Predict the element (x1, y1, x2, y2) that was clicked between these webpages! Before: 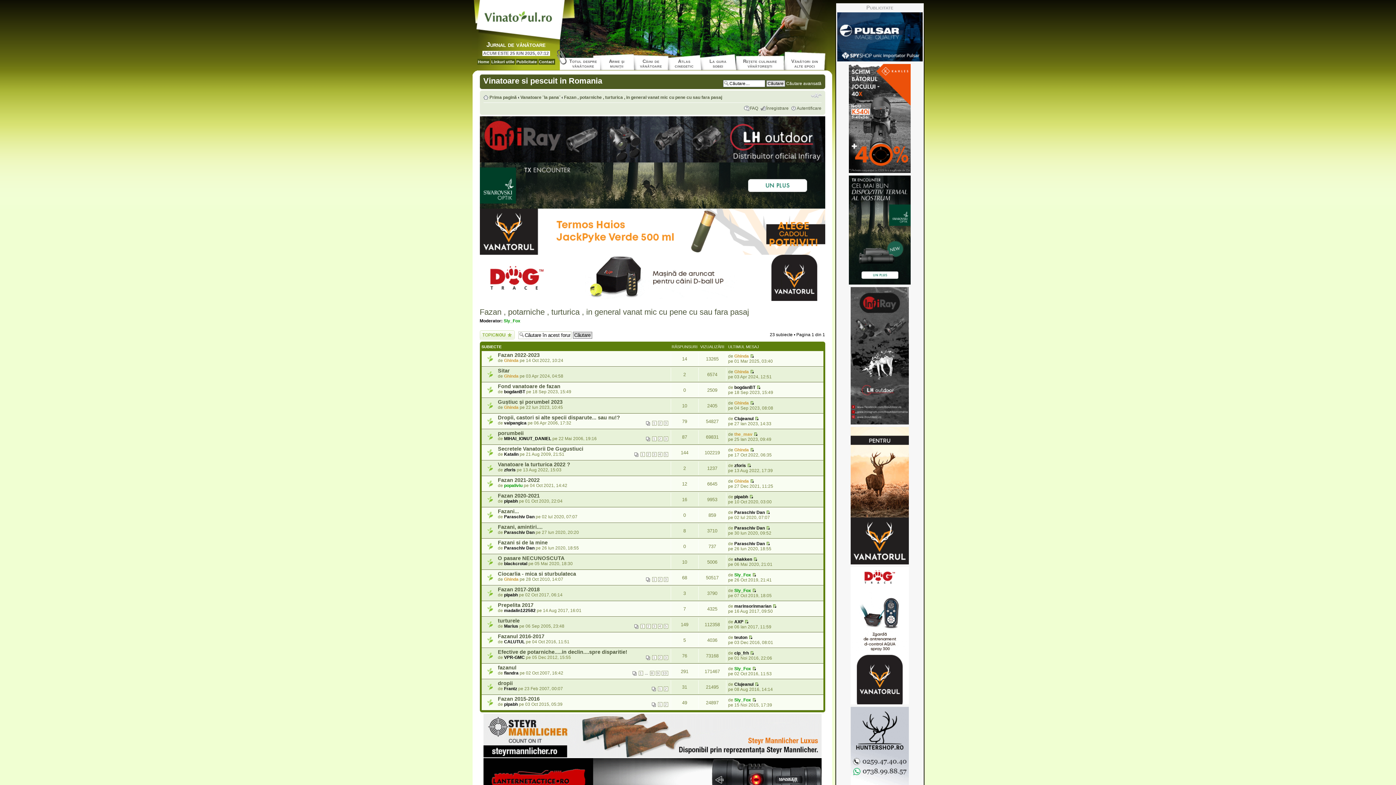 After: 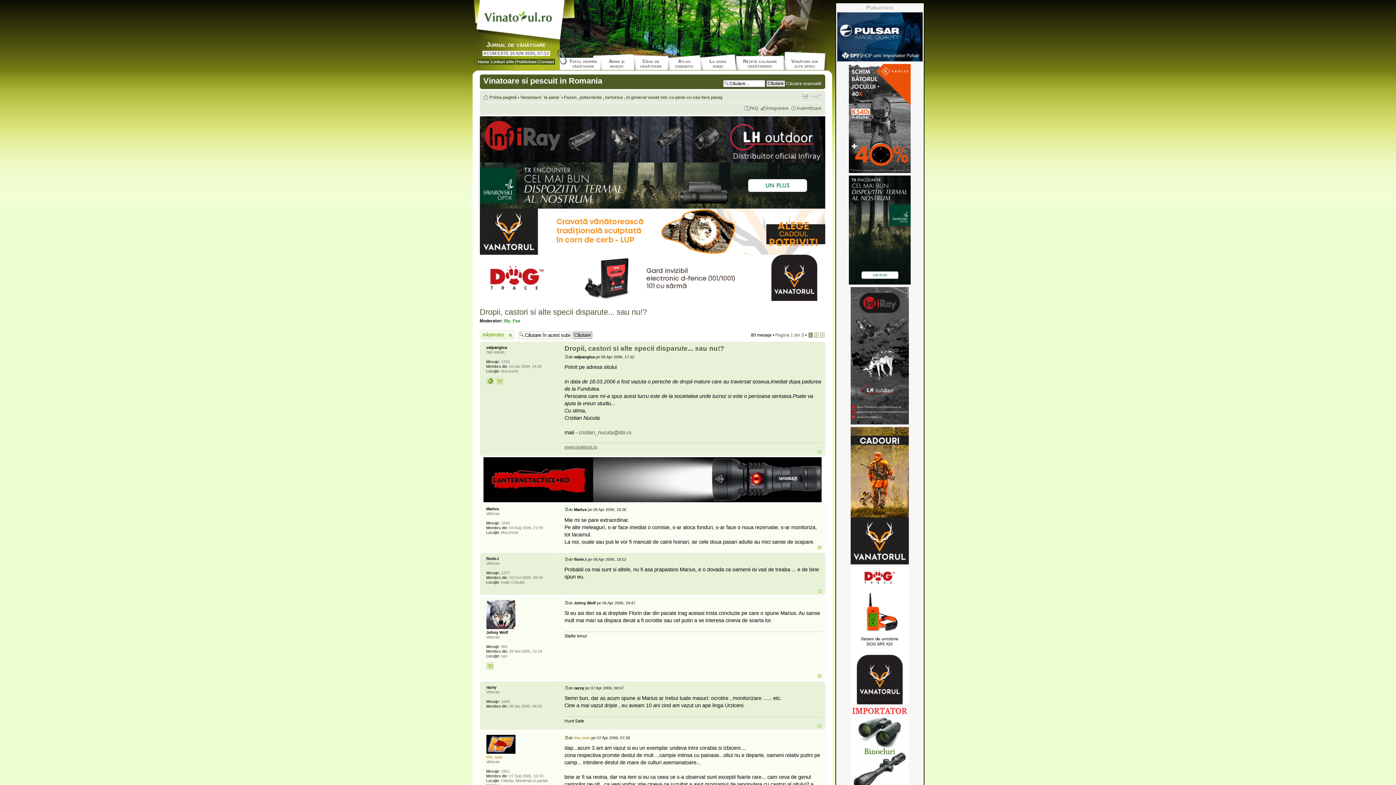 Action: label: Dropii, castori si alte specii disparute... sau nu!? bbox: (498, 414, 620, 420)